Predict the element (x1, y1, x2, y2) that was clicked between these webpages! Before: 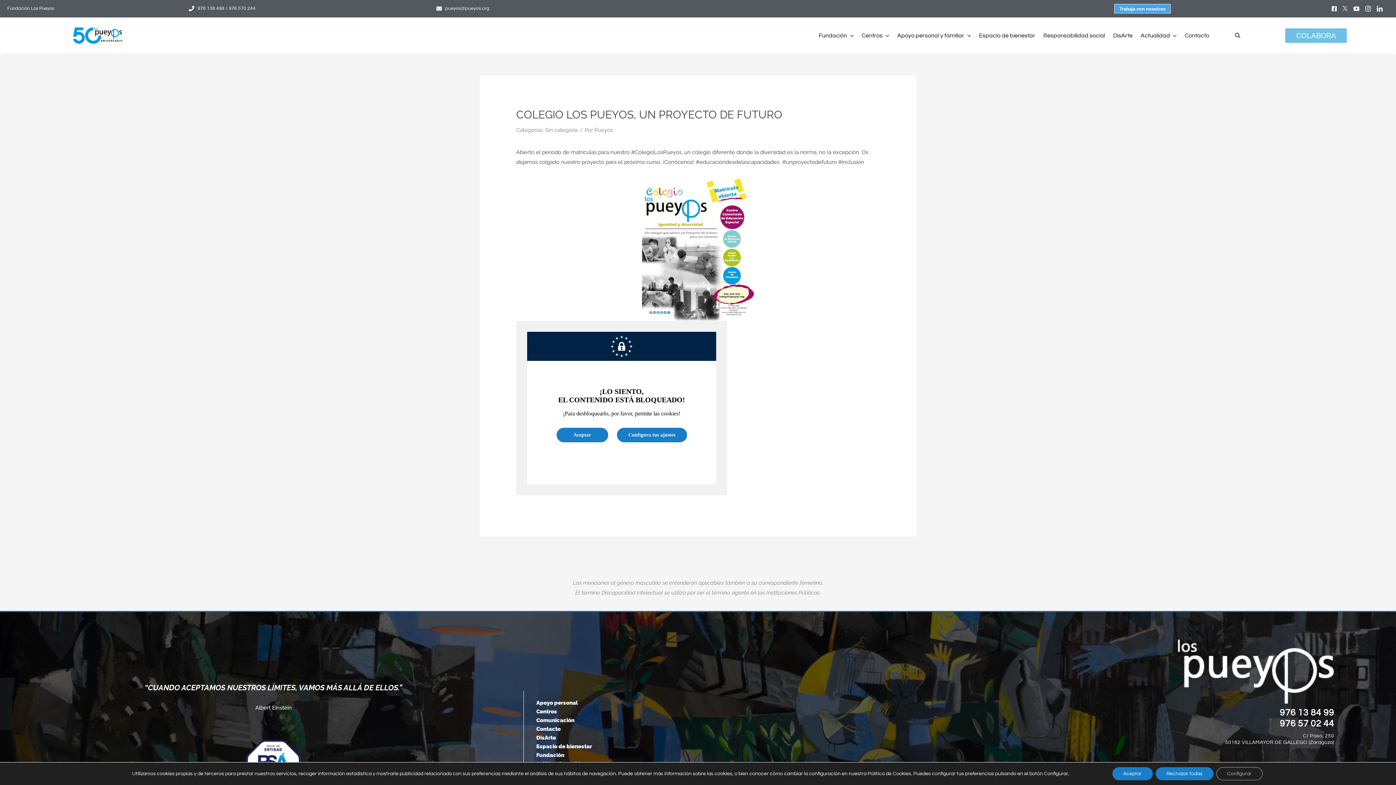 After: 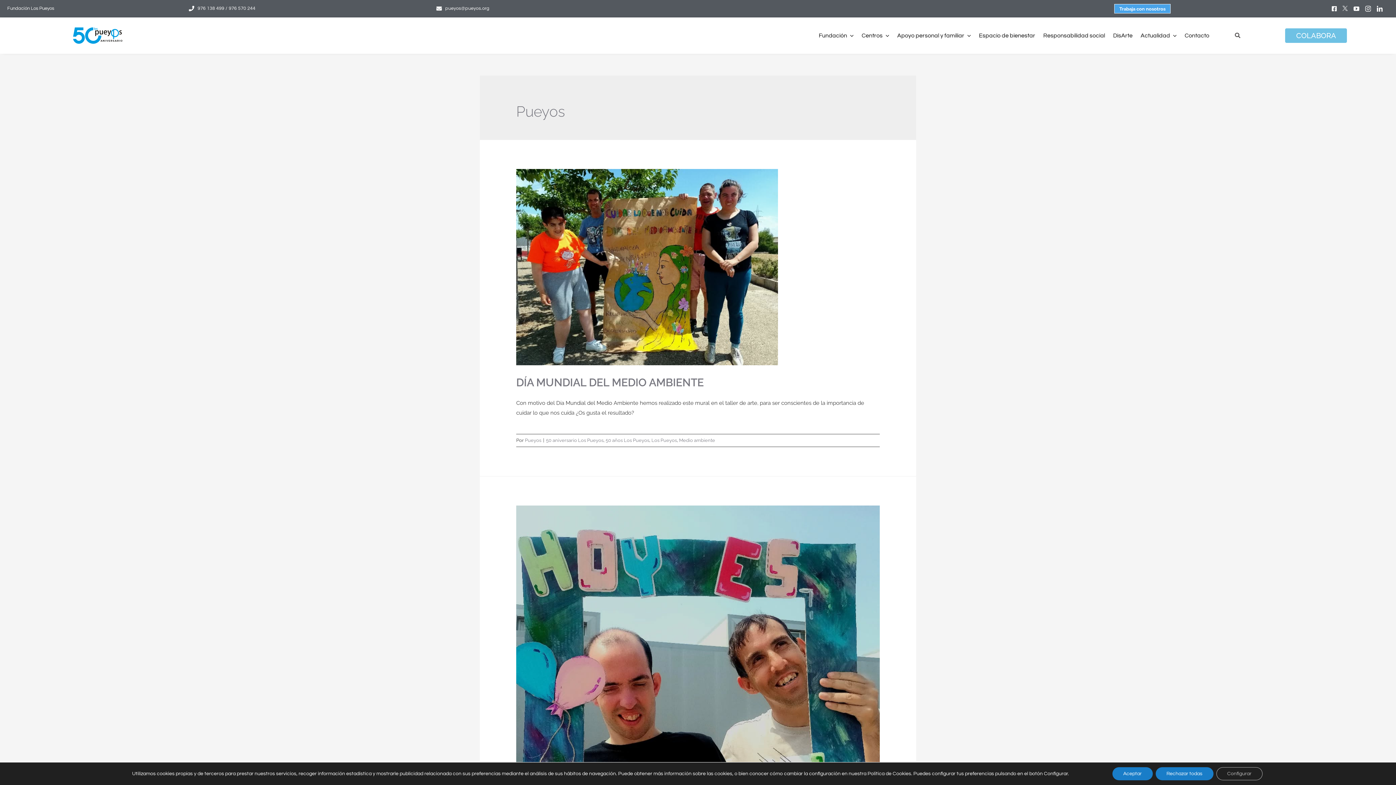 Action: label: Pueyos bbox: (594, 126, 613, 133)